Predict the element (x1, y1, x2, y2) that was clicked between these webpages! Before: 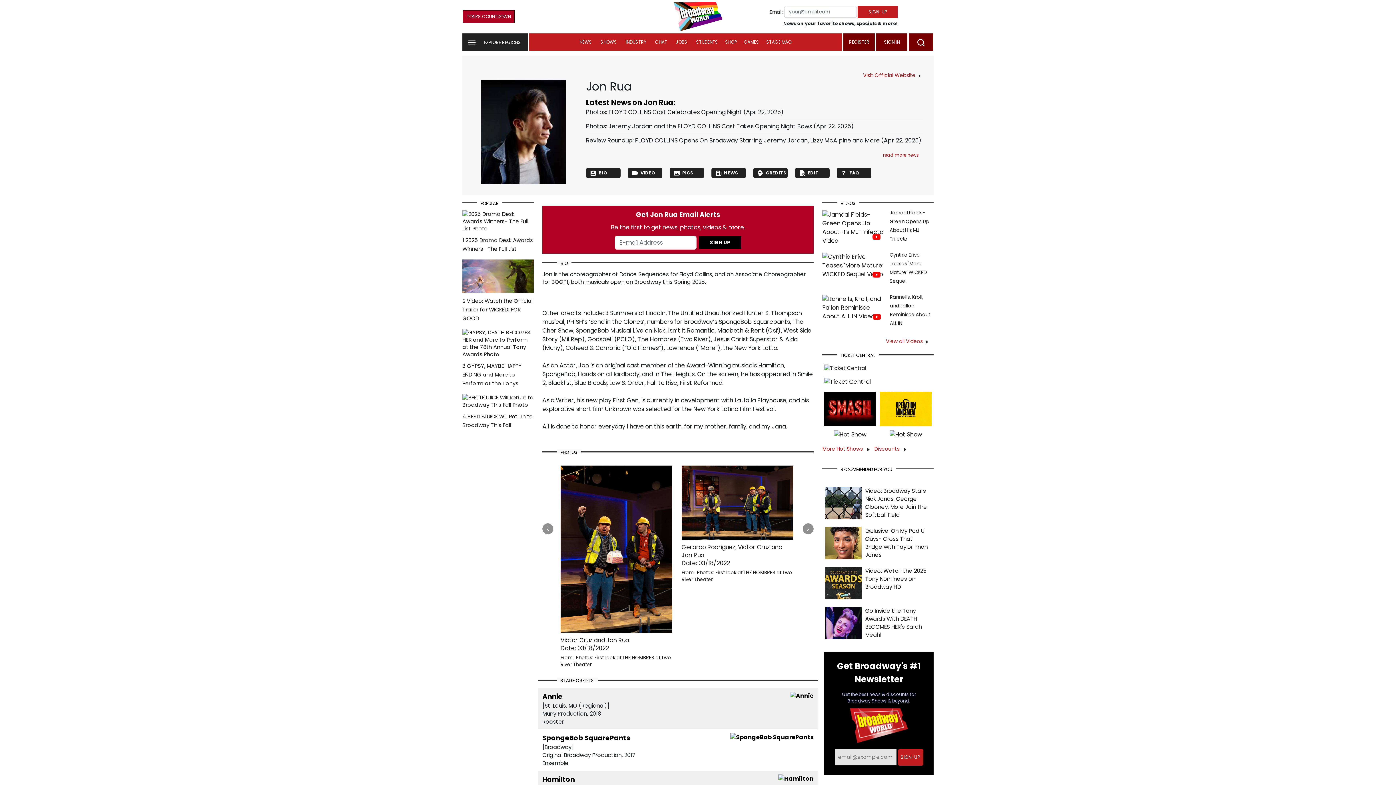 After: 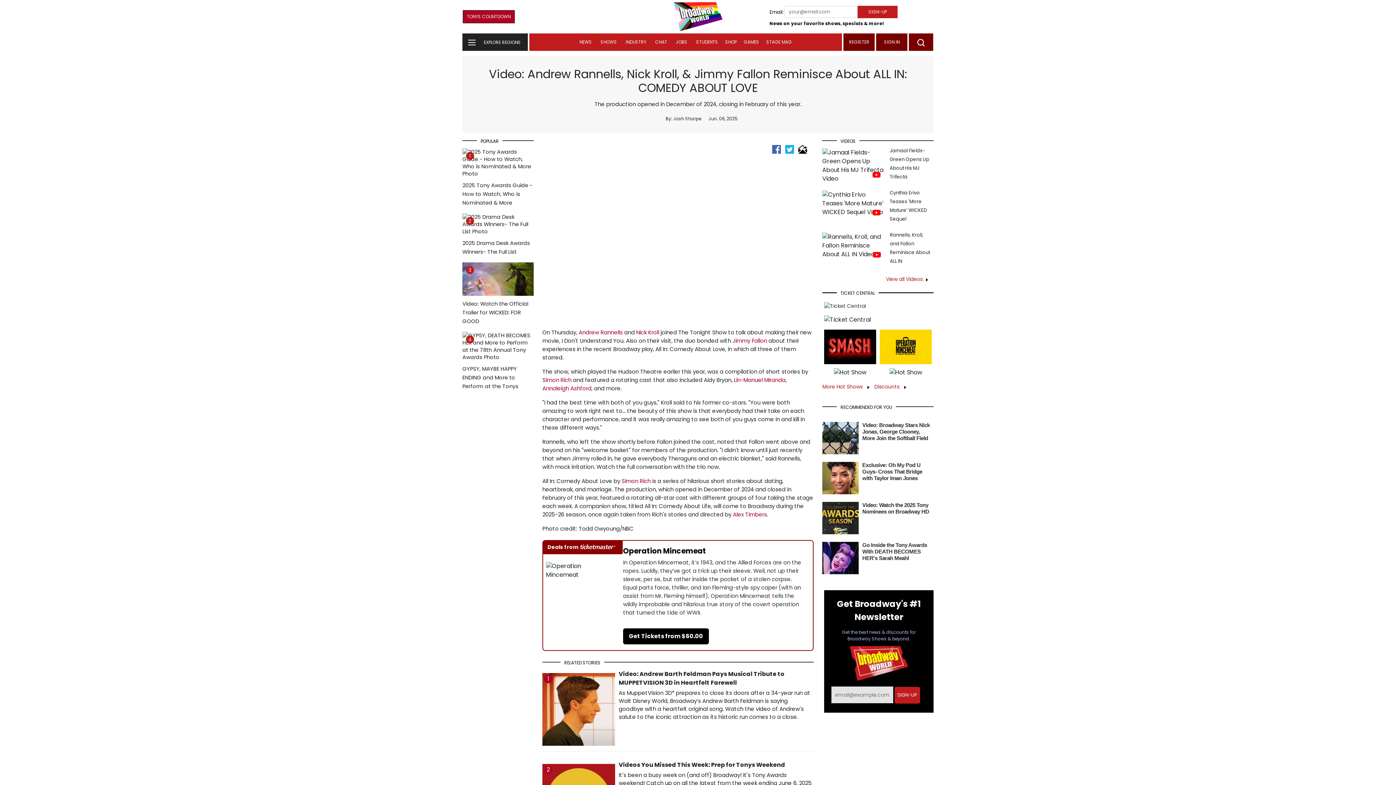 Action: bbox: (822, 303, 884, 311)